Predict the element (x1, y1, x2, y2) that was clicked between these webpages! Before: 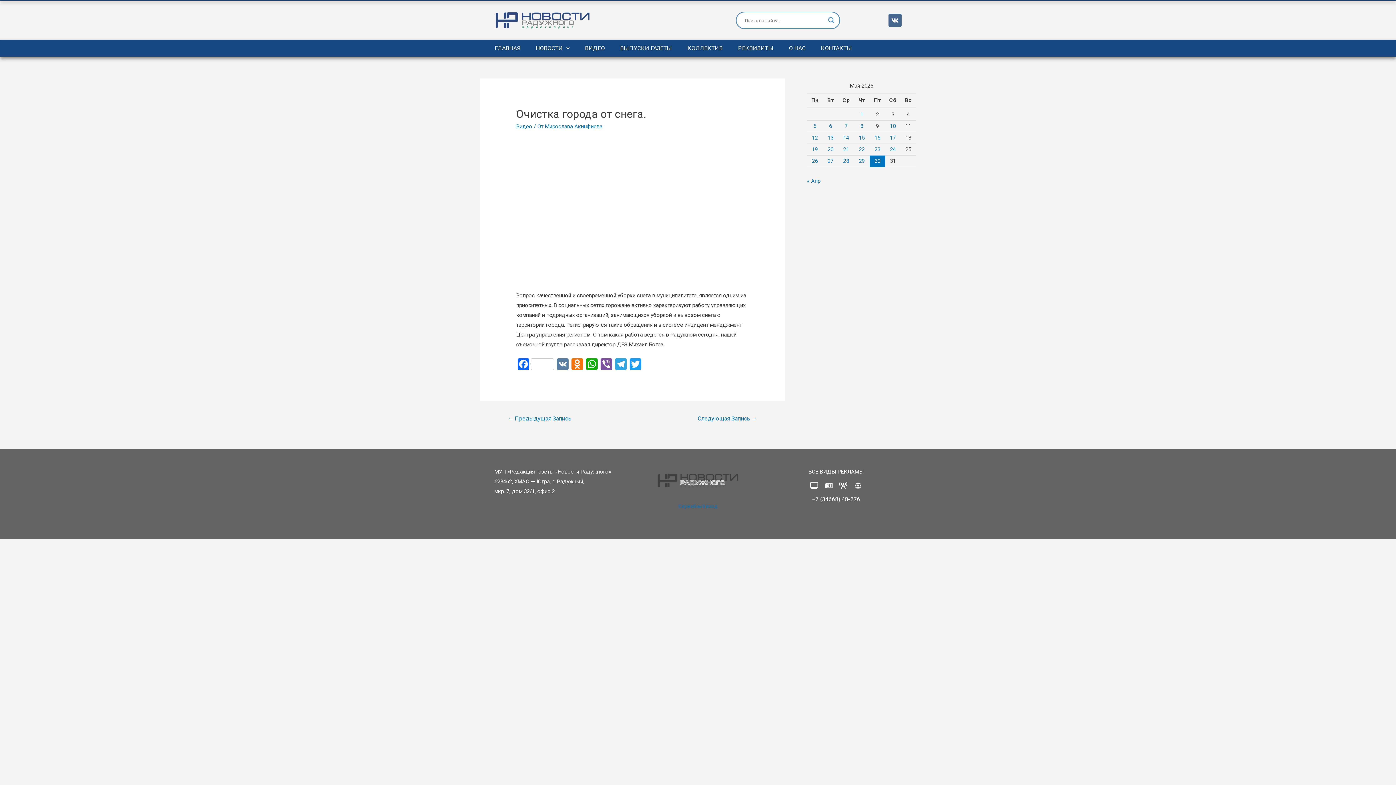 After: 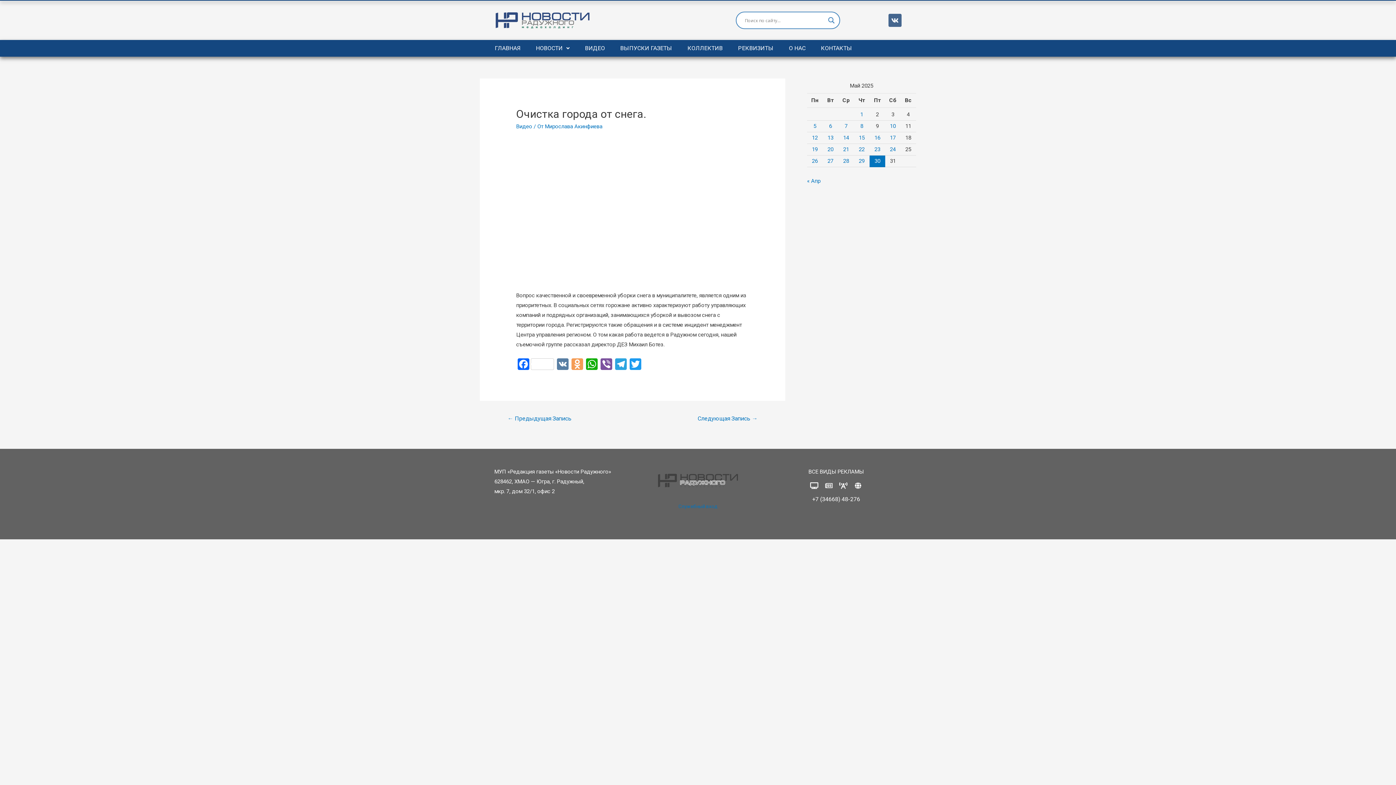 Action: bbox: (570, 358, 584, 372) label: Odnoklassniki